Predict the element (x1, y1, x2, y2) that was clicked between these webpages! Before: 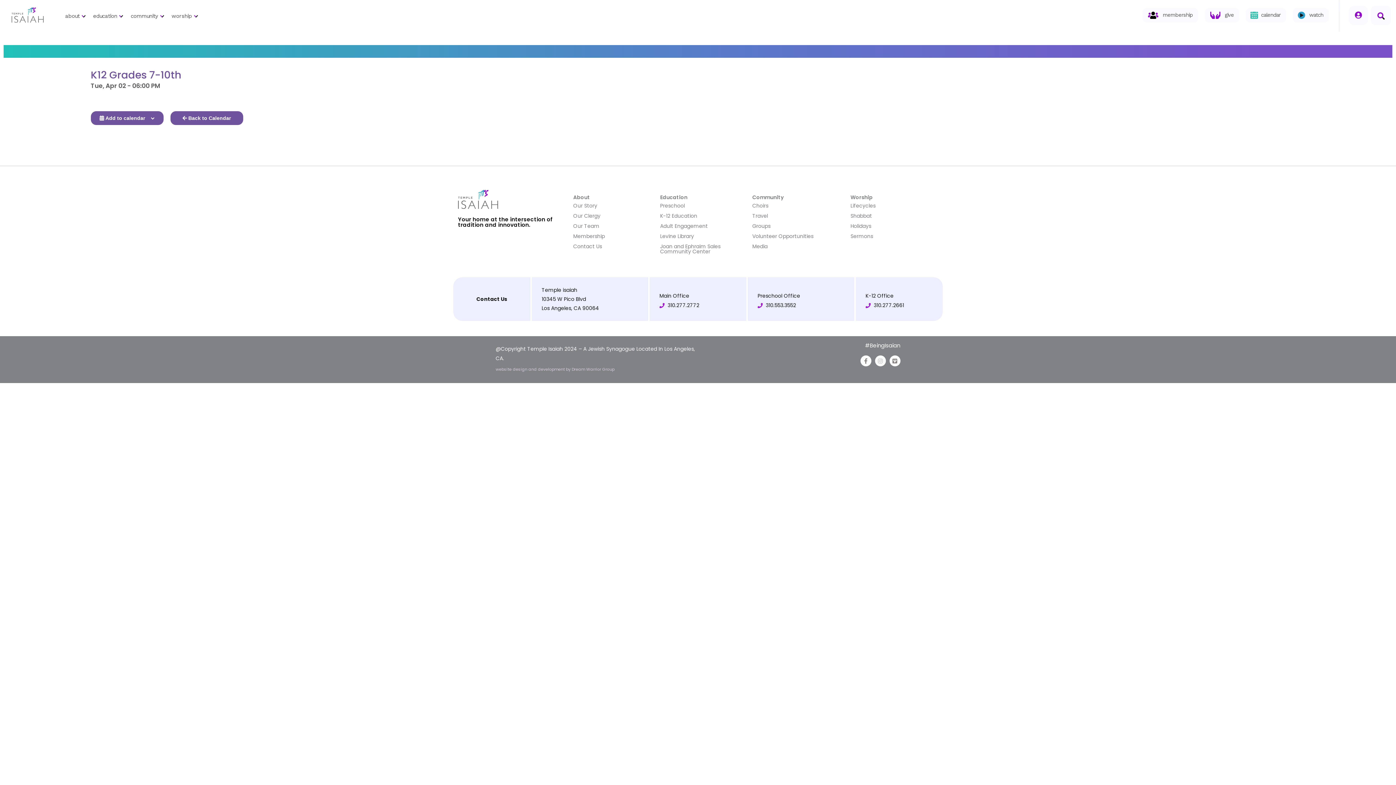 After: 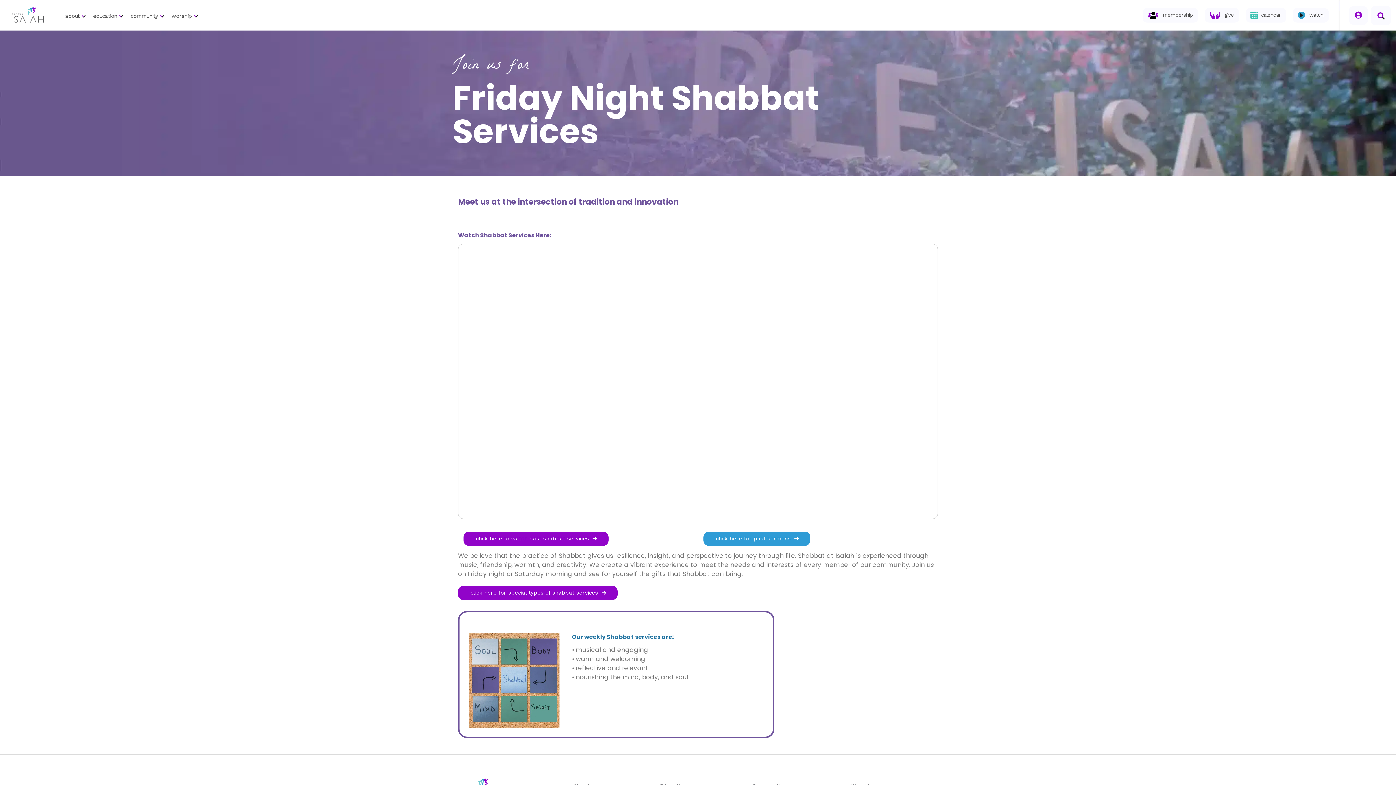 Action: label: Shabbat bbox: (843, 210, 938, 221)